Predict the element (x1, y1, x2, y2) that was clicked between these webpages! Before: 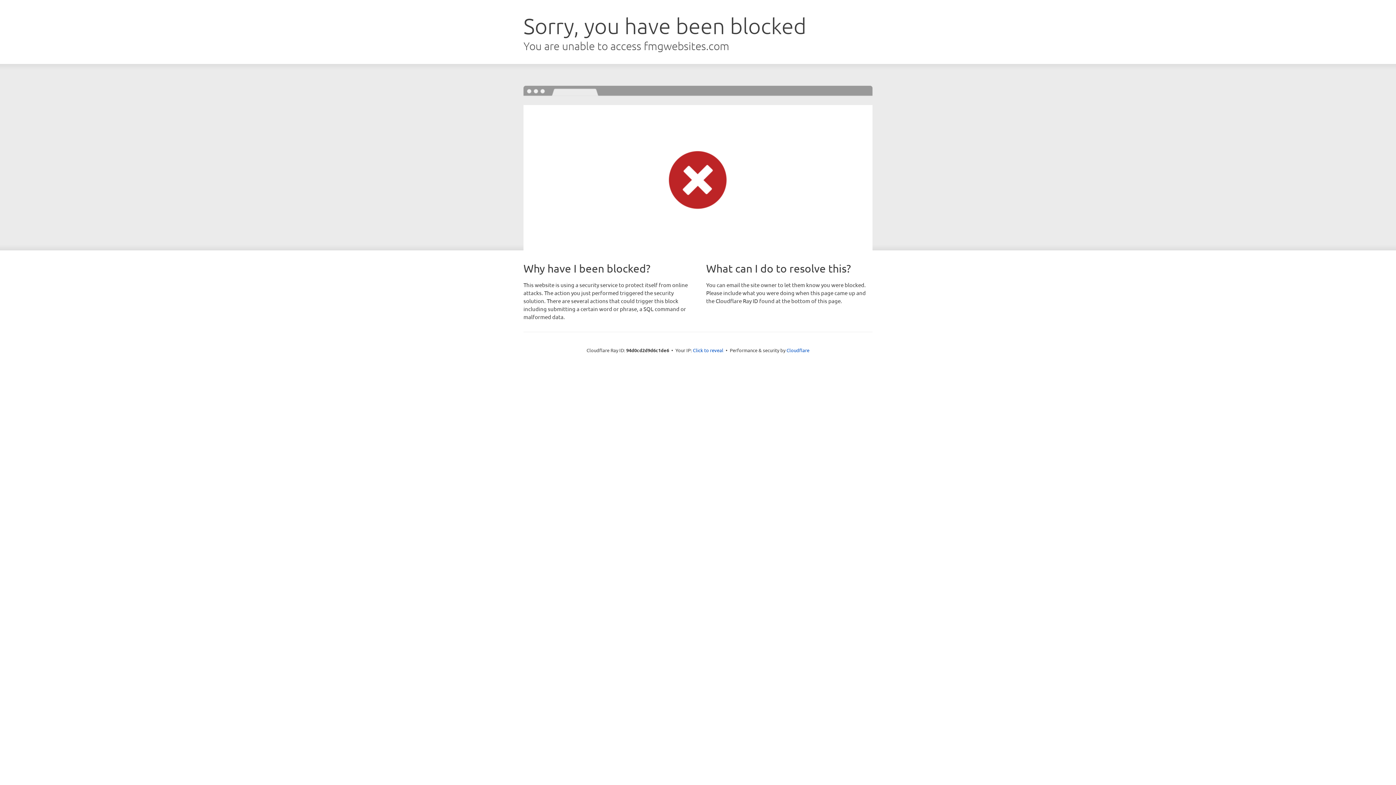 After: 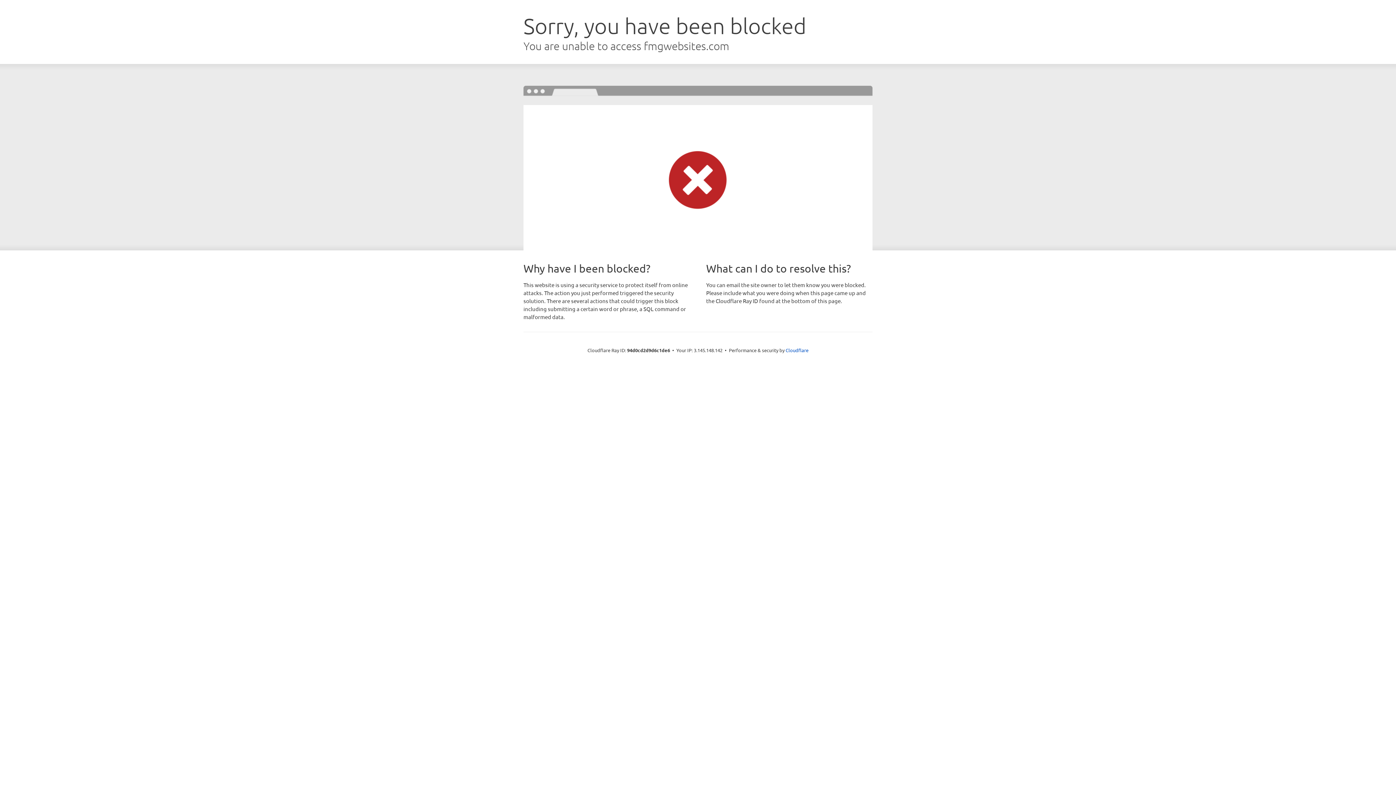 Action: label: Click to reveal bbox: (693, 346, 723, 353)